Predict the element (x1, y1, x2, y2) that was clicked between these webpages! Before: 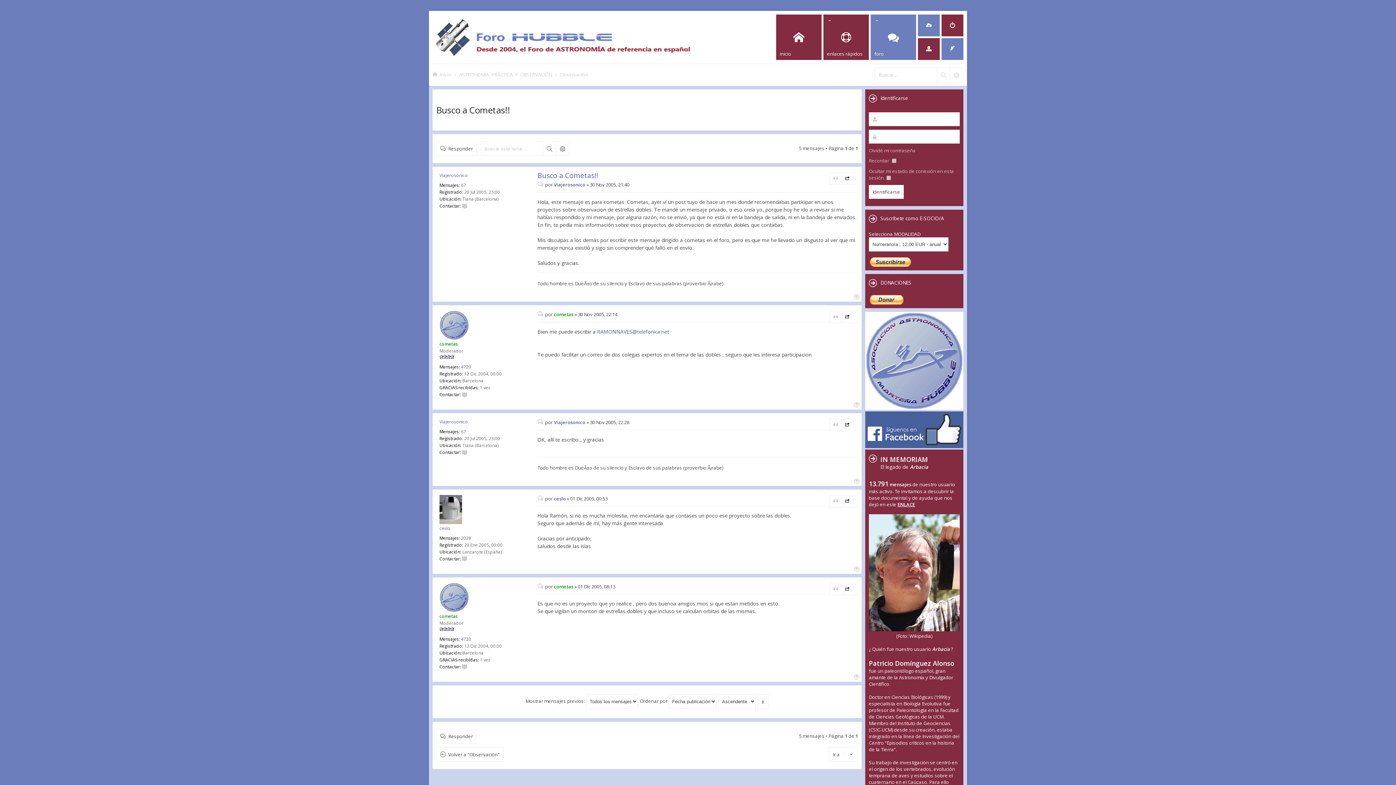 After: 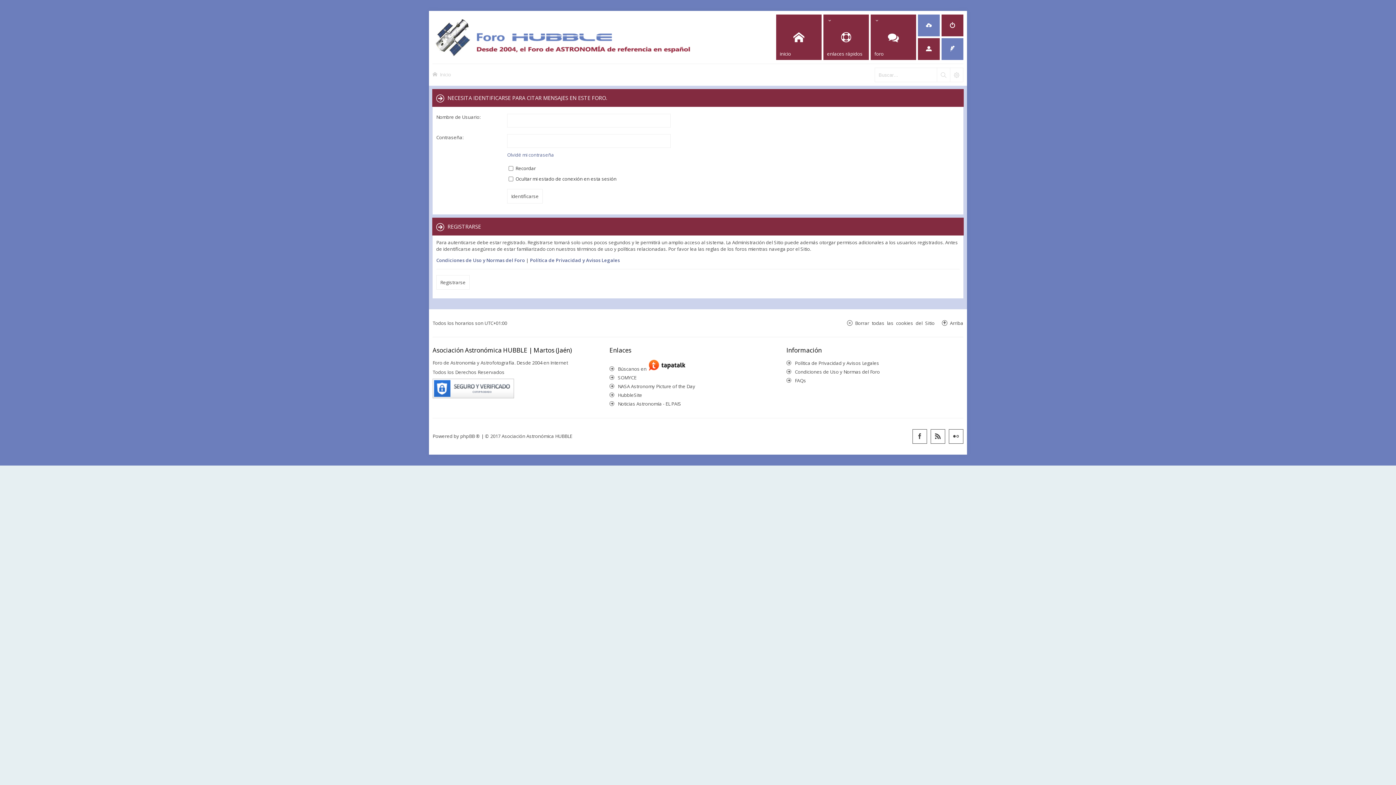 Action: bbox: (829, 310, 842, 323) label: Citar